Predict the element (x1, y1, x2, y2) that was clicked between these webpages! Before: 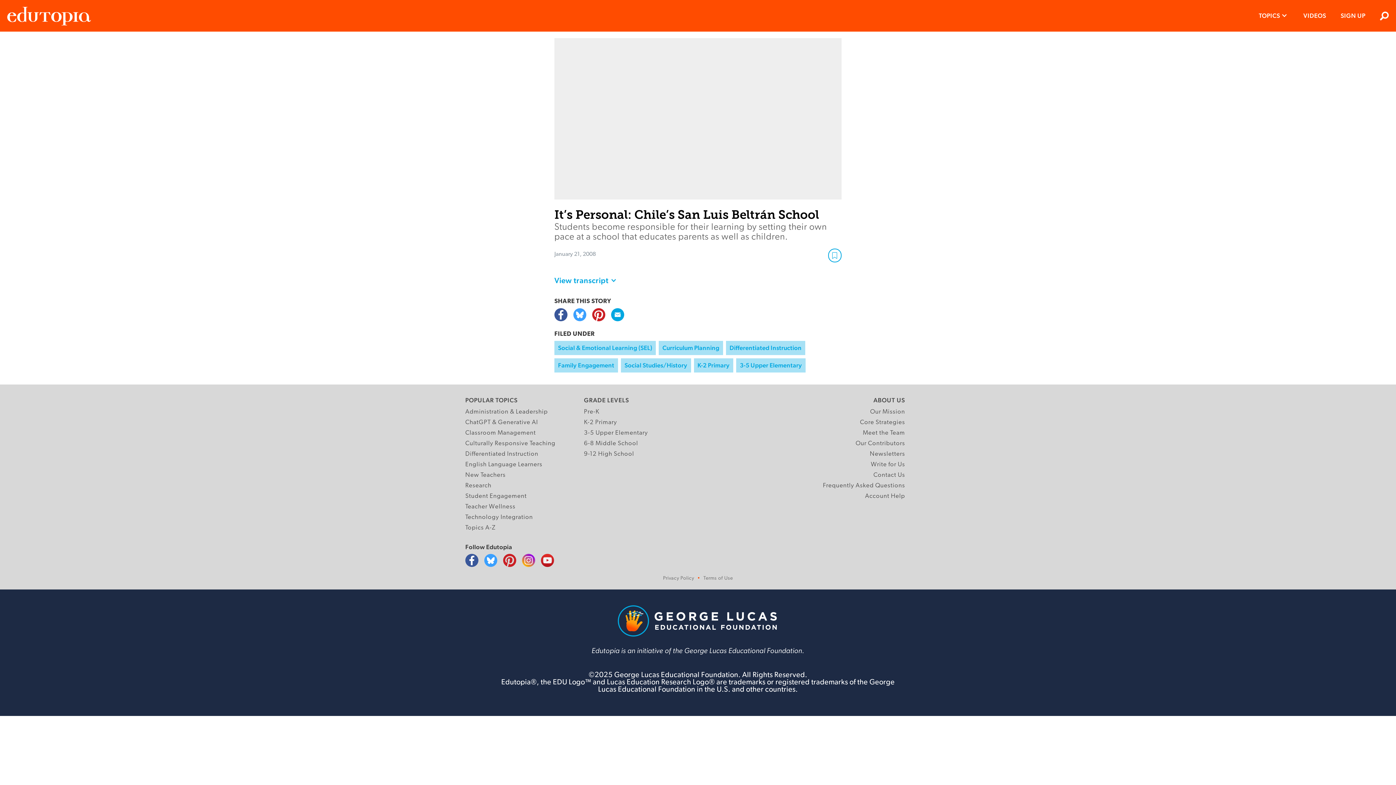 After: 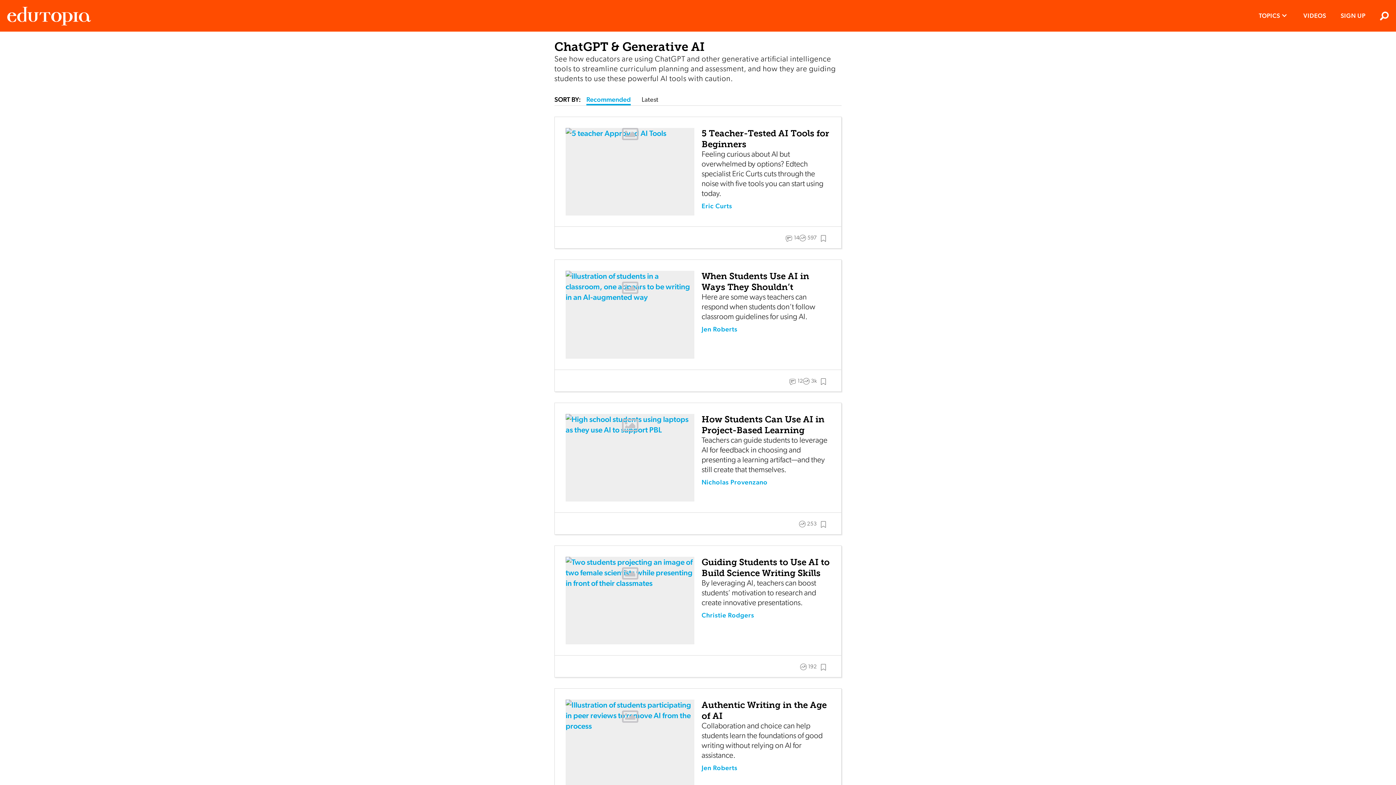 Action: bbox: (465, 417, 538, 427) label: ChatGPT & Generative AI